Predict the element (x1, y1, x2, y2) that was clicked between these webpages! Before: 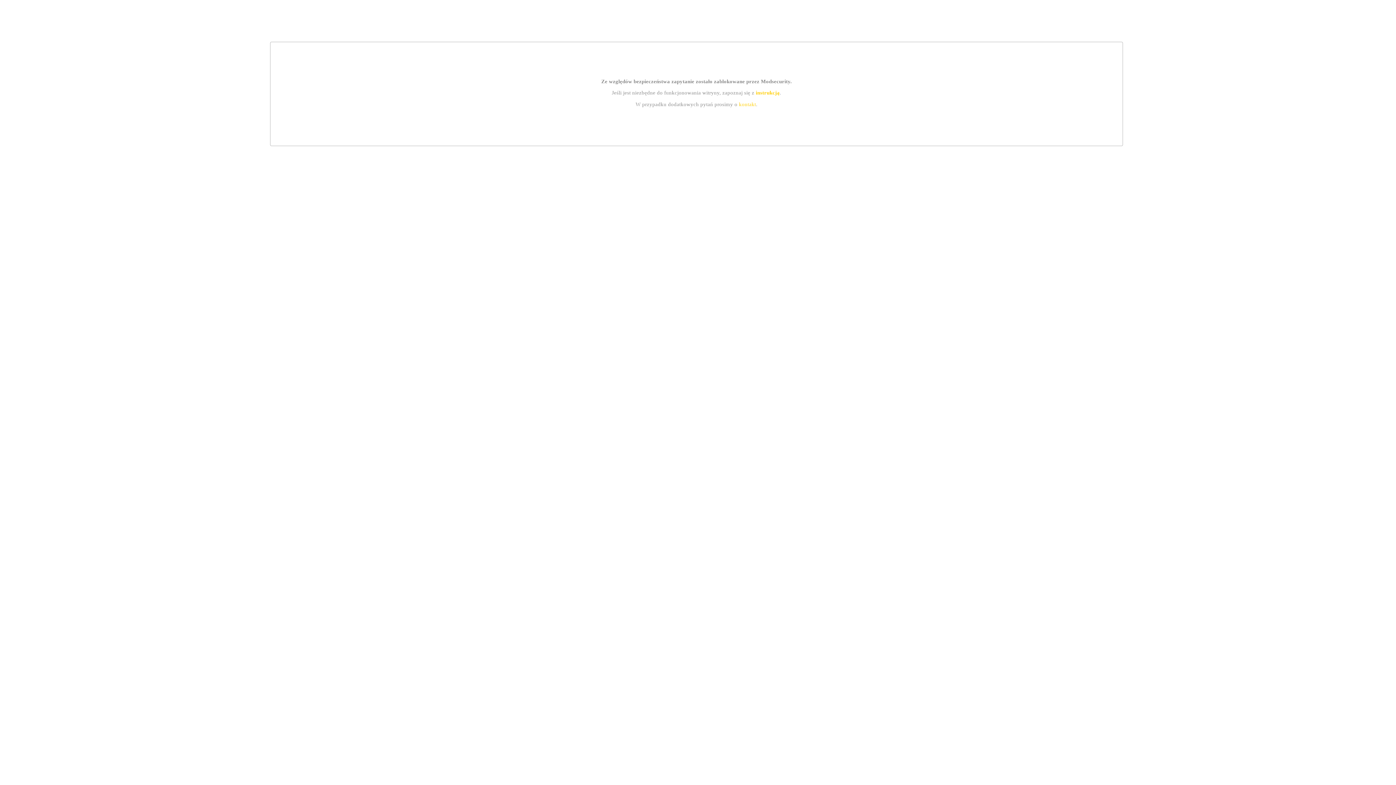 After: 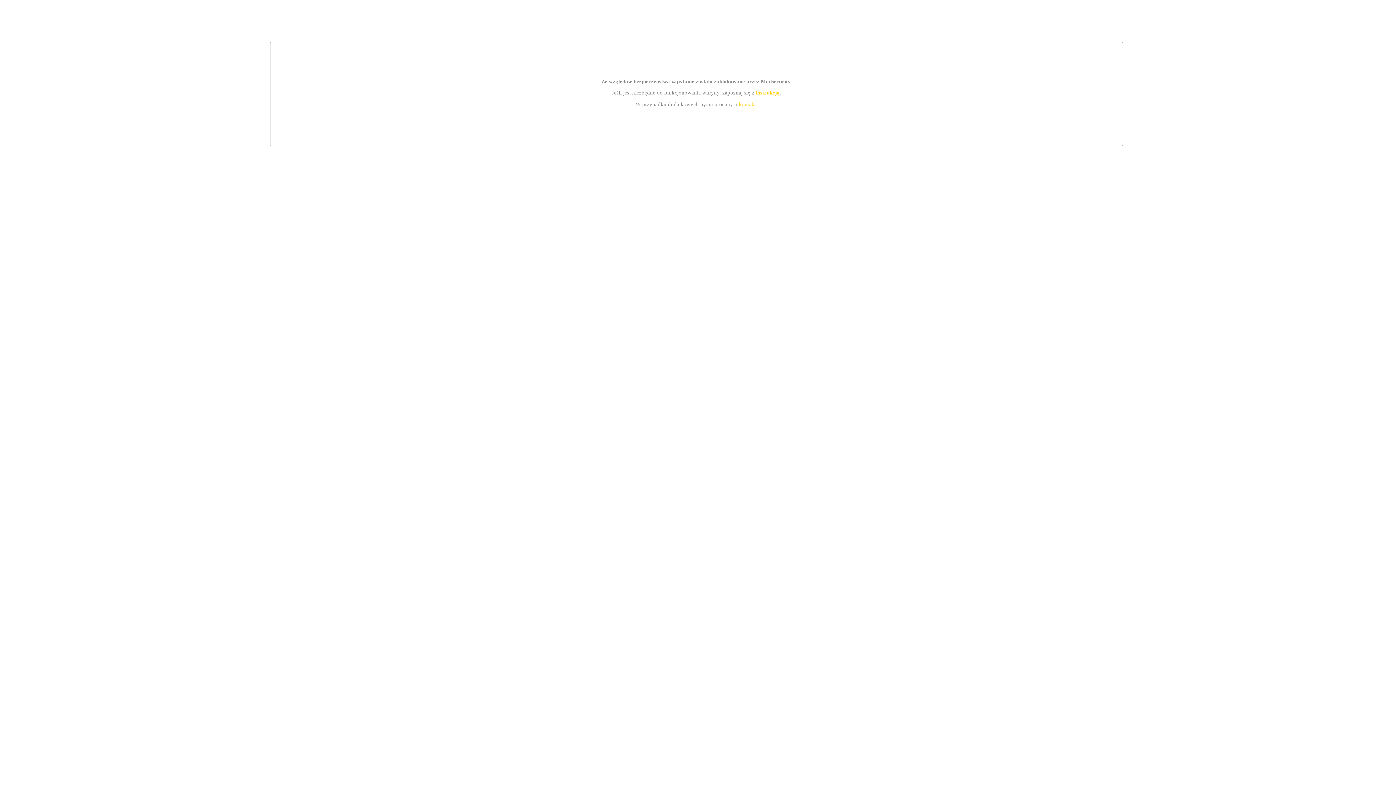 Action: bbox: (739, 101, 756, 107) label: kontakt